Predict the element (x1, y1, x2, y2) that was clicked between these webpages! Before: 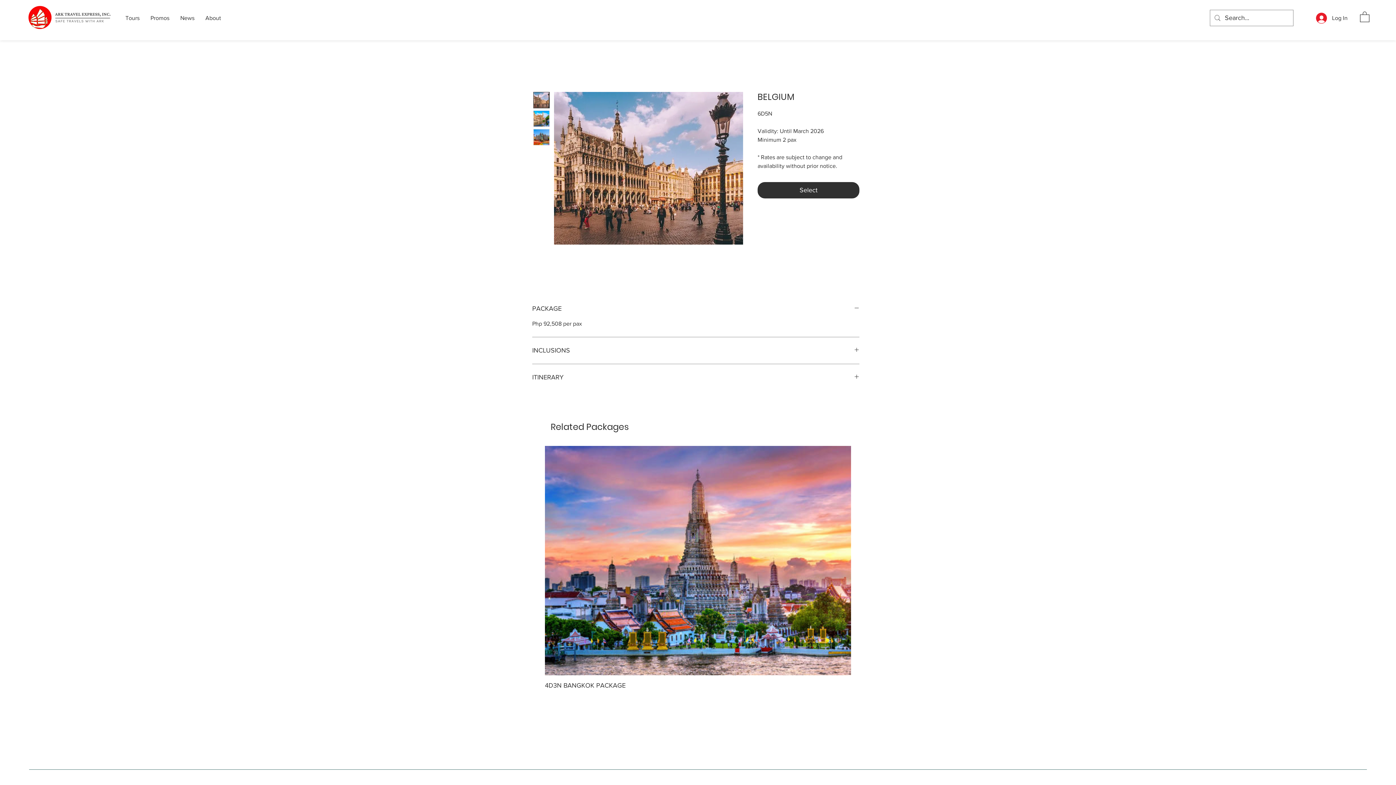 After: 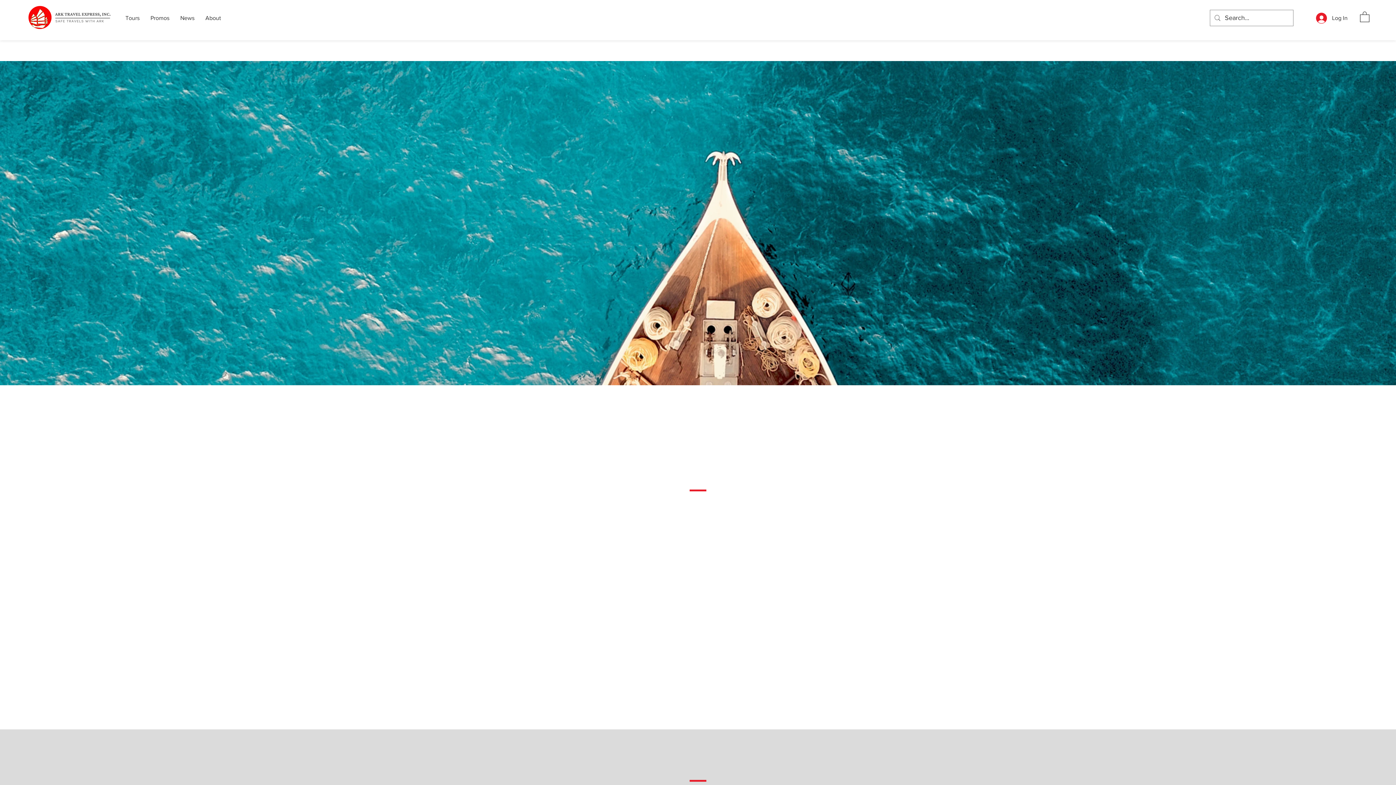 Action: bbox: (24, 2, 116, 33)